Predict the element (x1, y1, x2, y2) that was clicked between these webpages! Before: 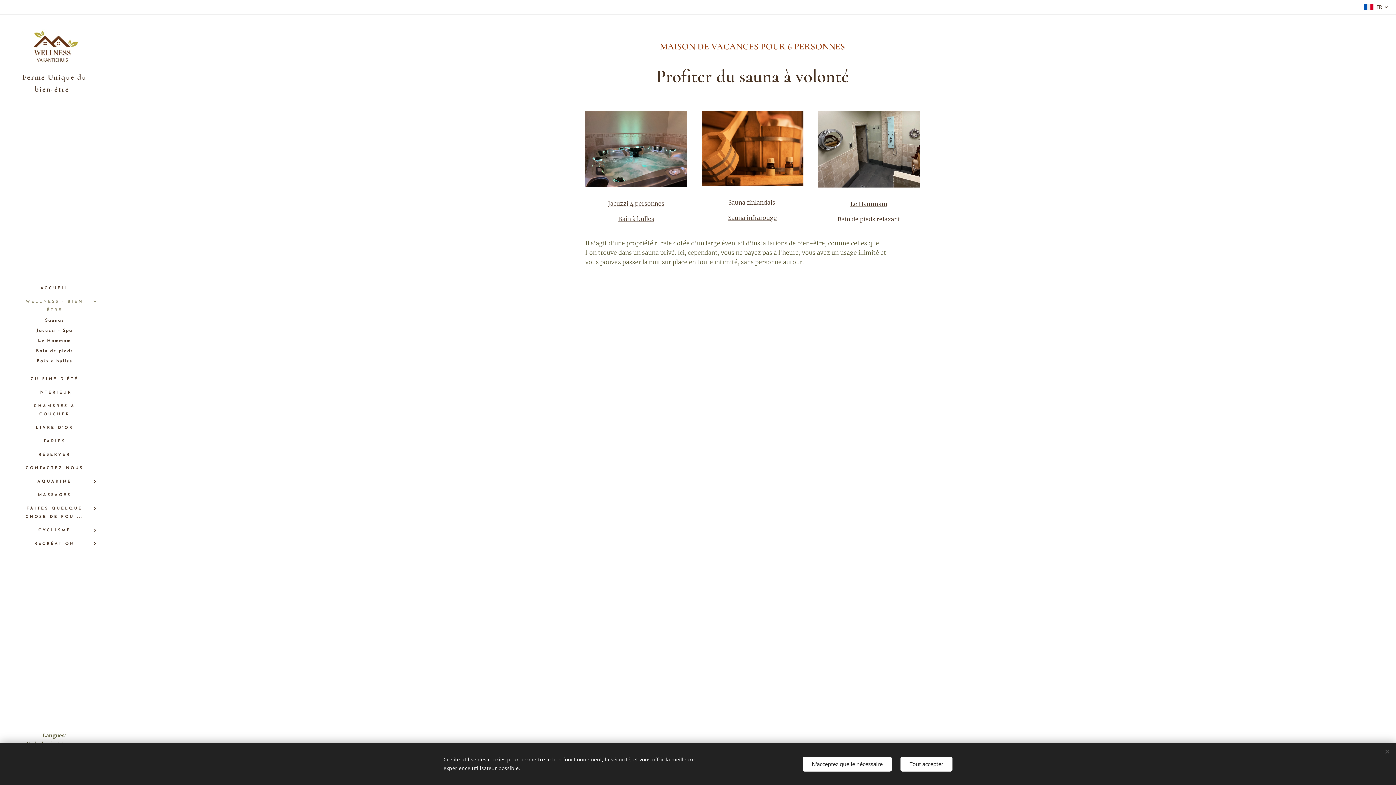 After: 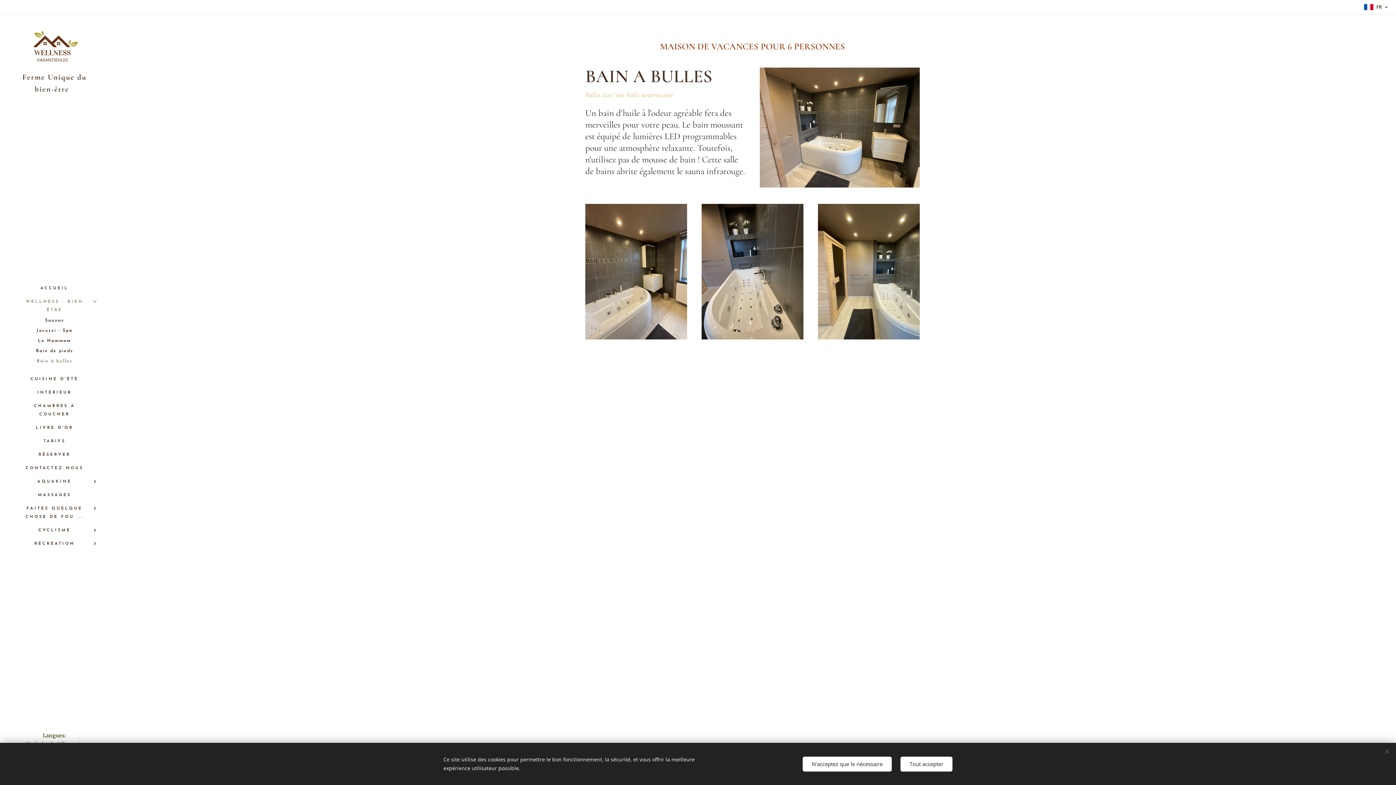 Action: label: Bain à bulles bbox: (2, 356, 106, 366)